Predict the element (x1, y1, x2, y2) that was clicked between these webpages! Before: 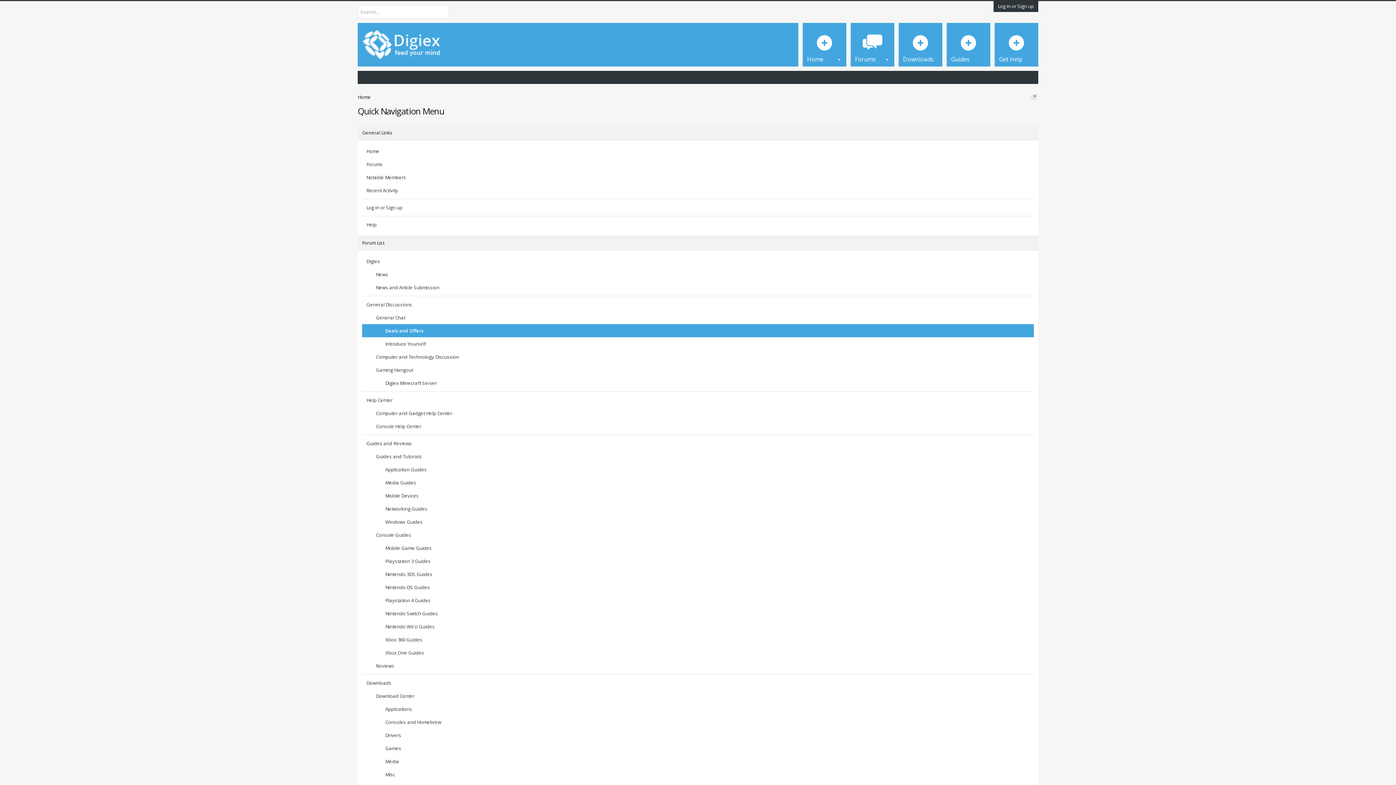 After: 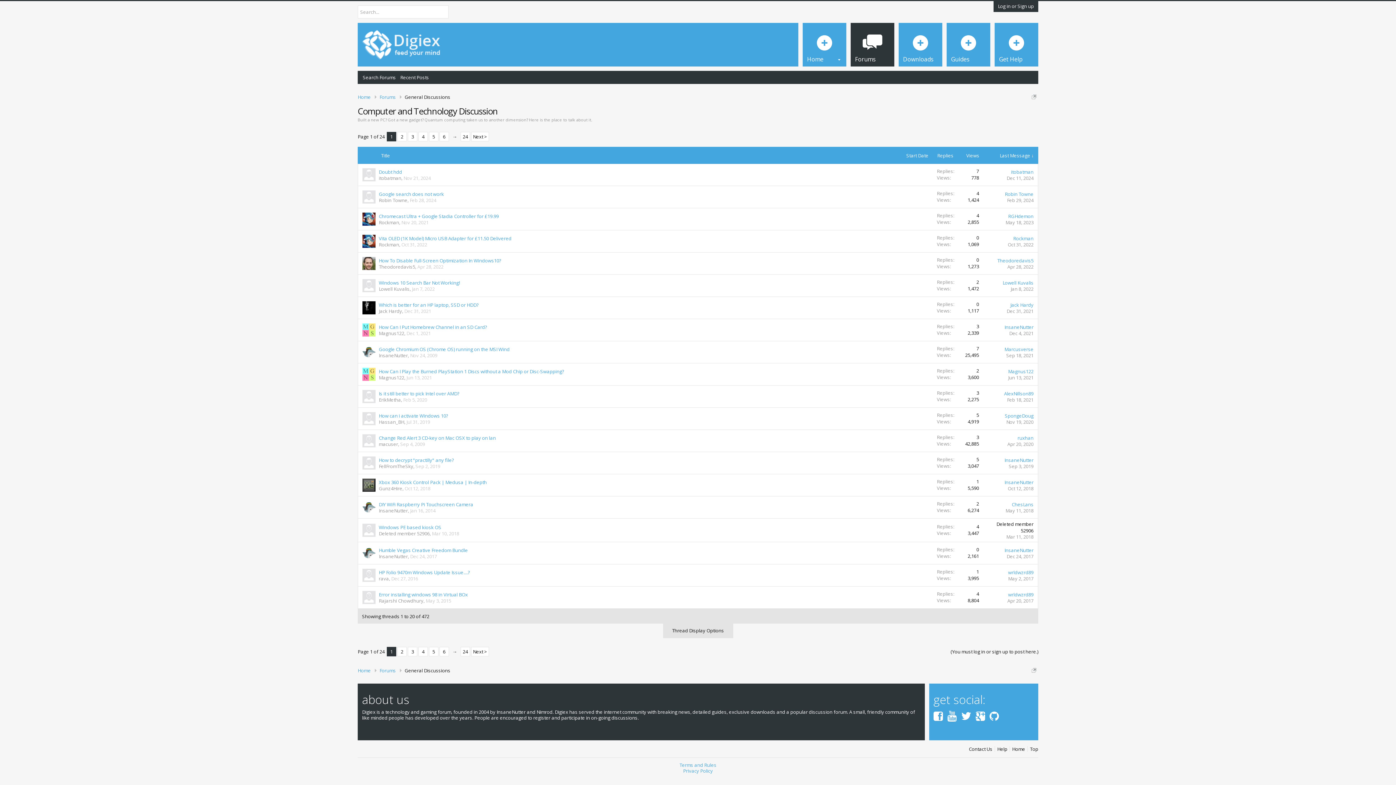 Action: label: Computer and Technology Discussion bbox: (362, 350, 1034, 363)